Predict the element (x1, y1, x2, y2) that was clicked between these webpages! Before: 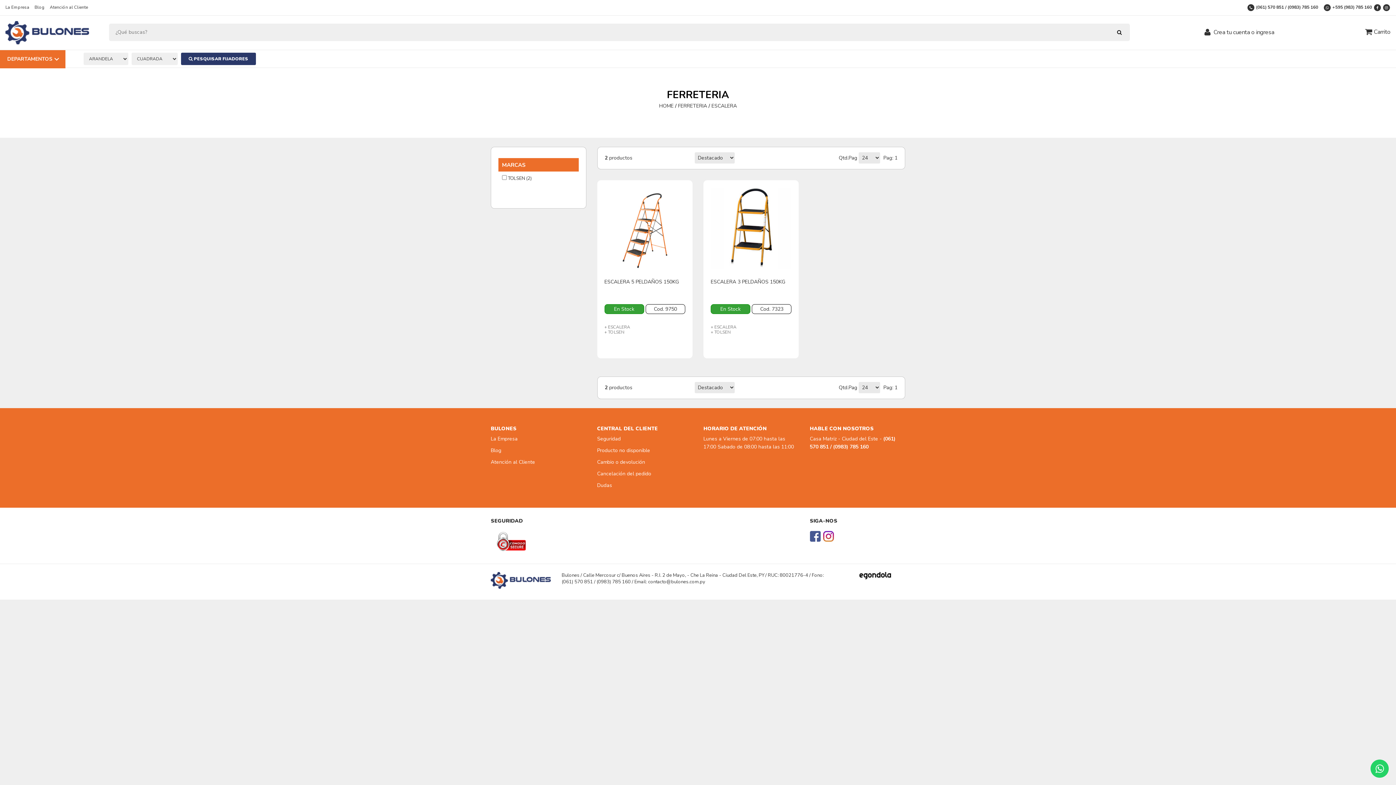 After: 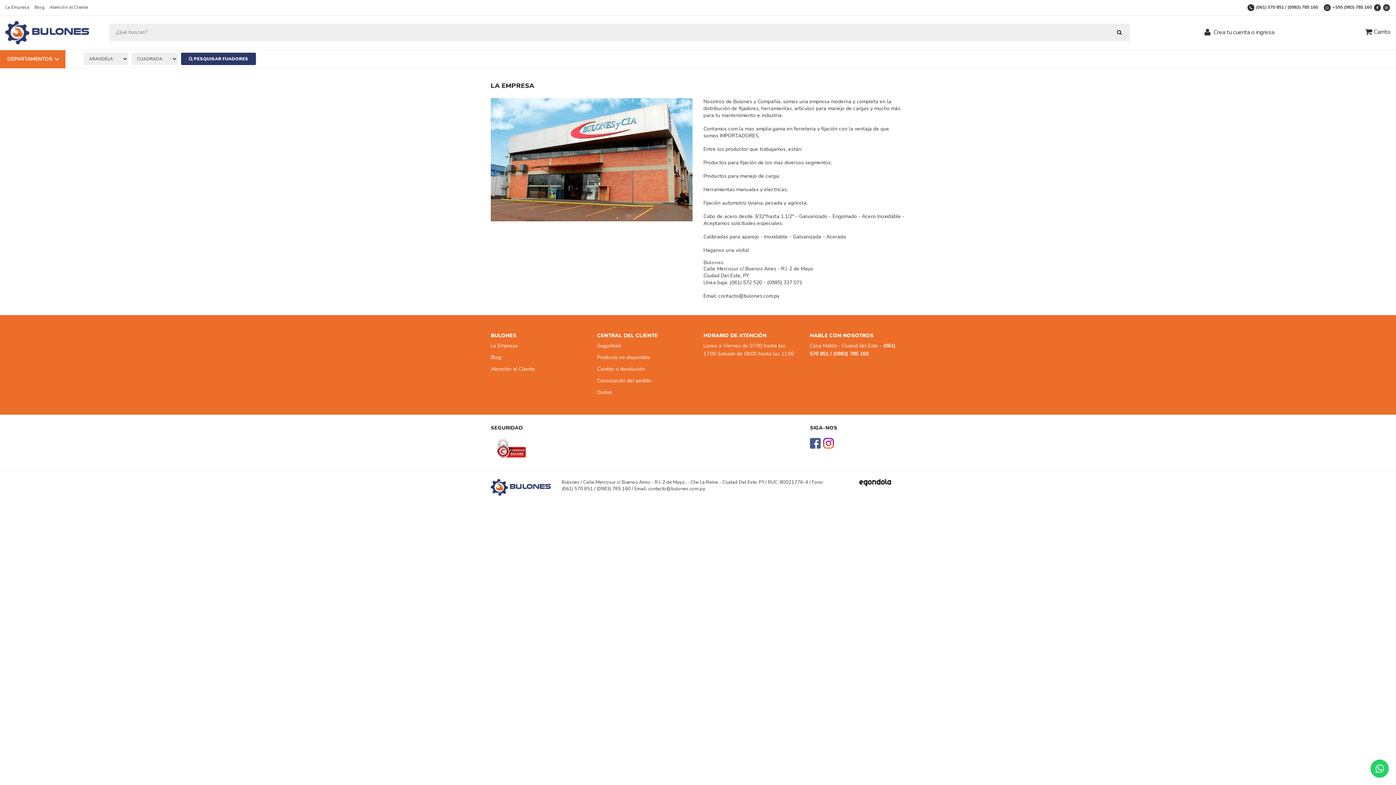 Action: bbox: (5, 4, 29, 10) label: La Empresa